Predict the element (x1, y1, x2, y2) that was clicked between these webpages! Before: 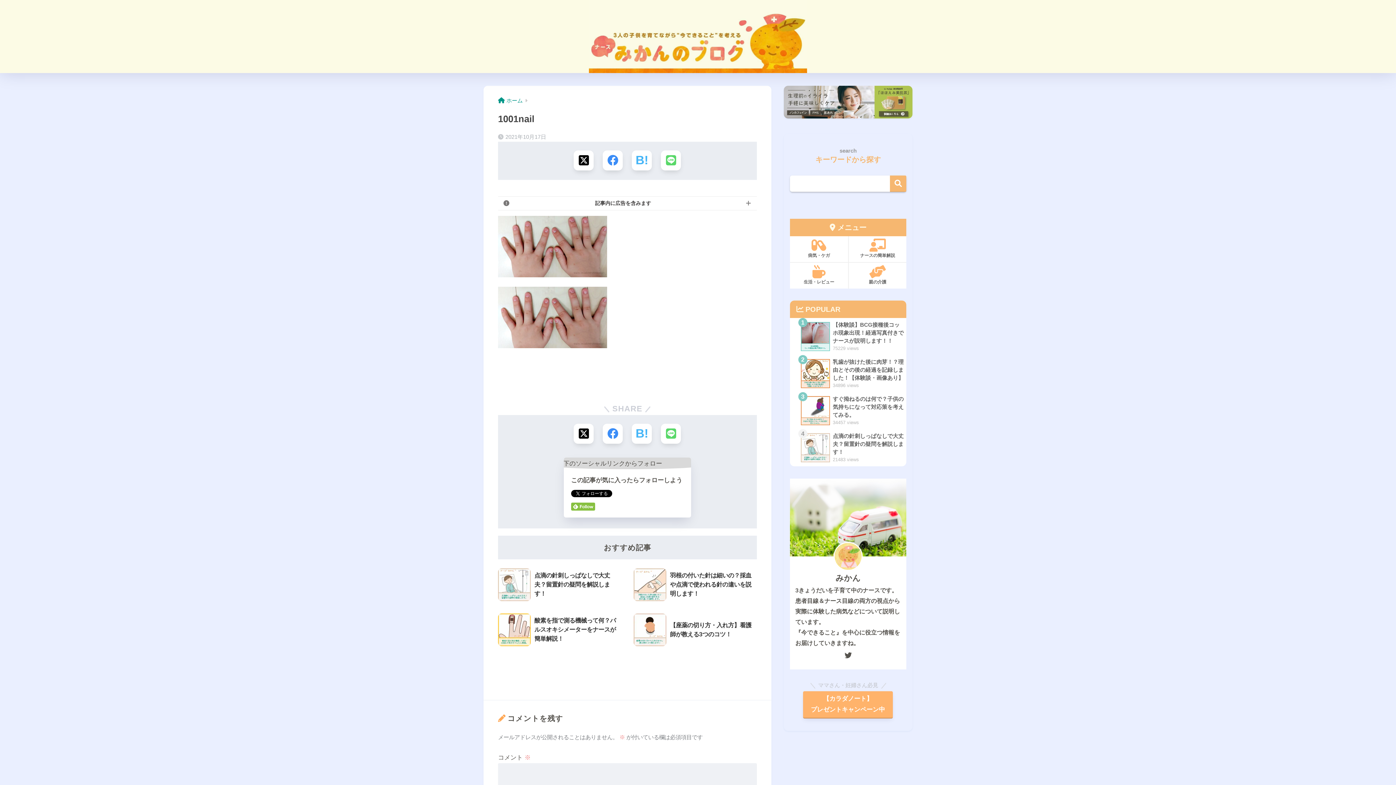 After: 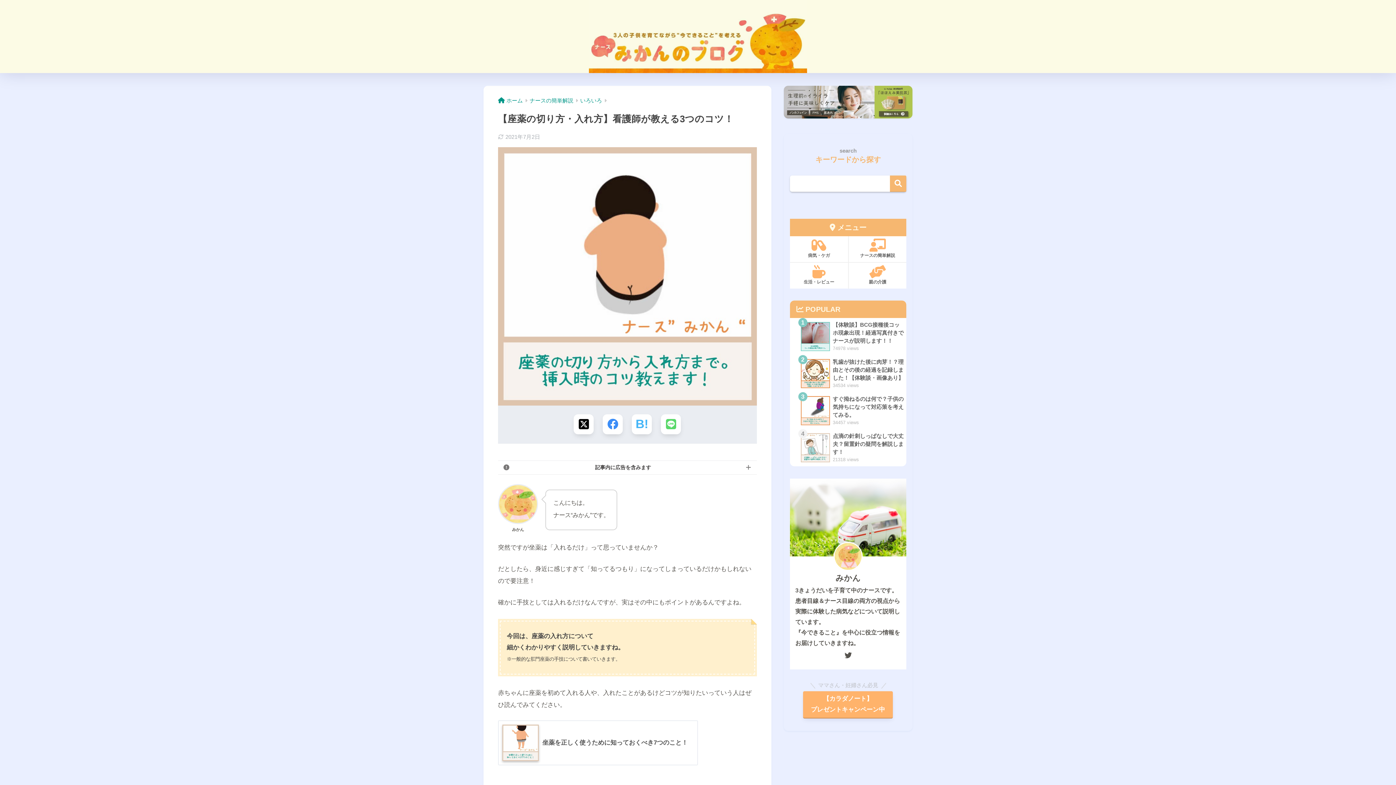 Action: bbox: (633, 613, 757, 646) label: 	【座薬の切り方・入れ方】看護師が教える3つのコツ！